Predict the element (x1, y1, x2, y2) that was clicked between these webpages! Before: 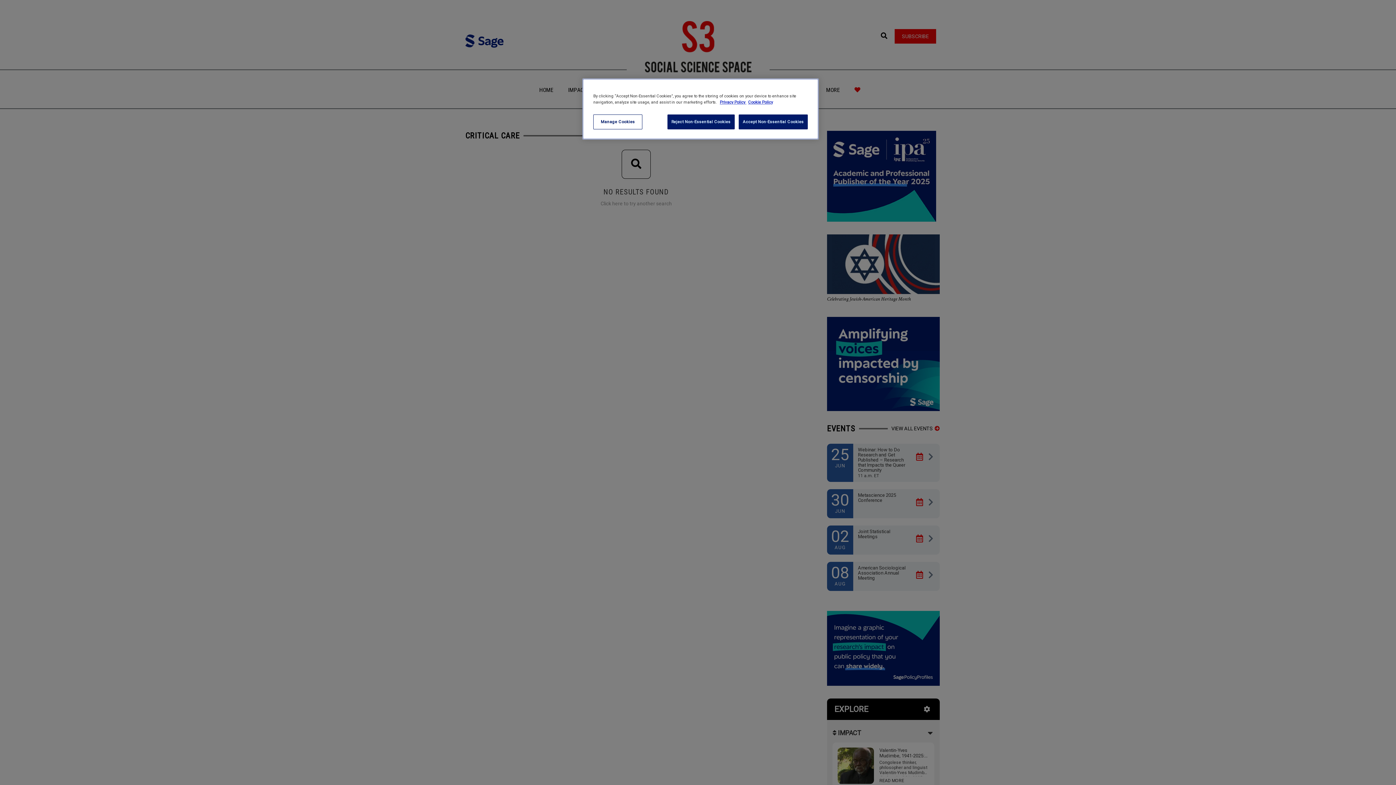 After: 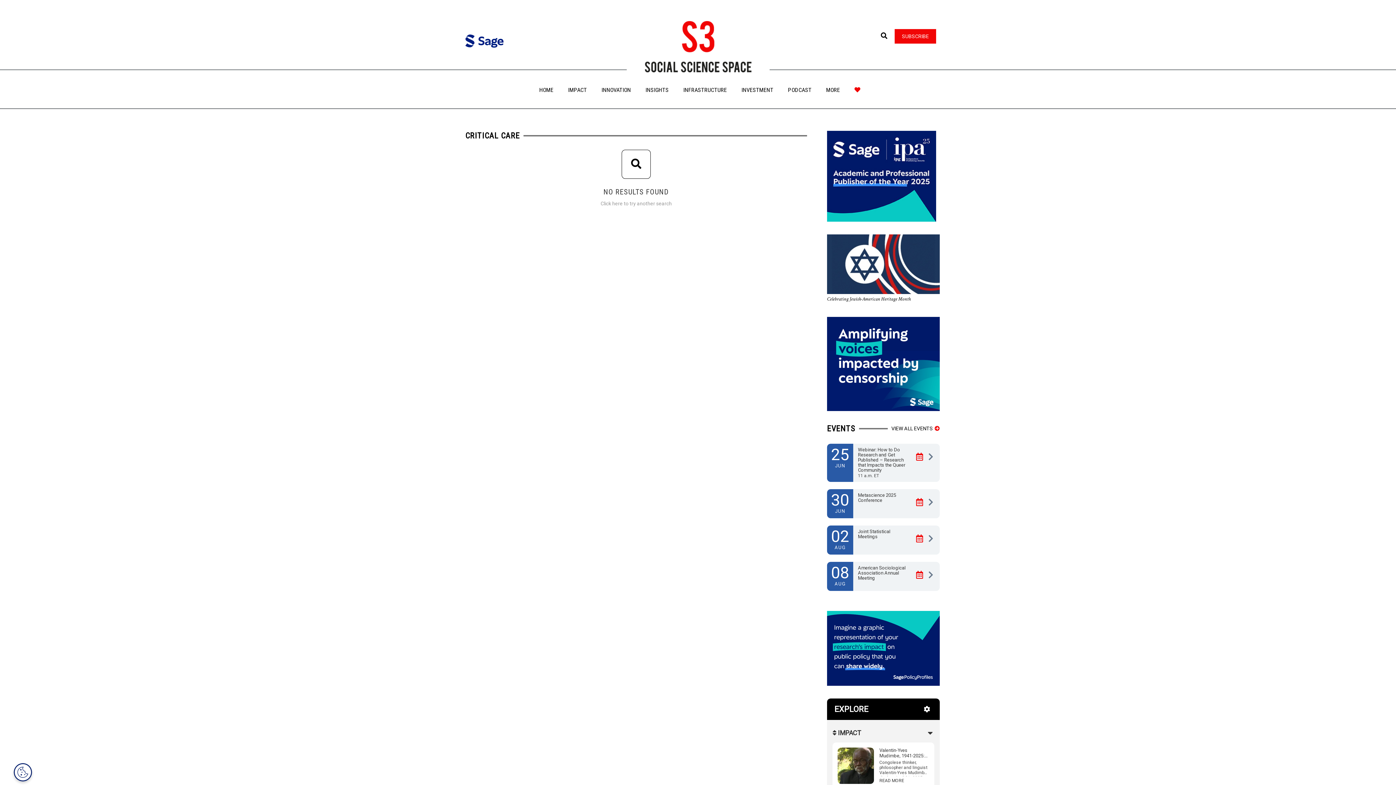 Action: bbox: (667, 114, 734, 129) label: Reject Non-Essential Cookies